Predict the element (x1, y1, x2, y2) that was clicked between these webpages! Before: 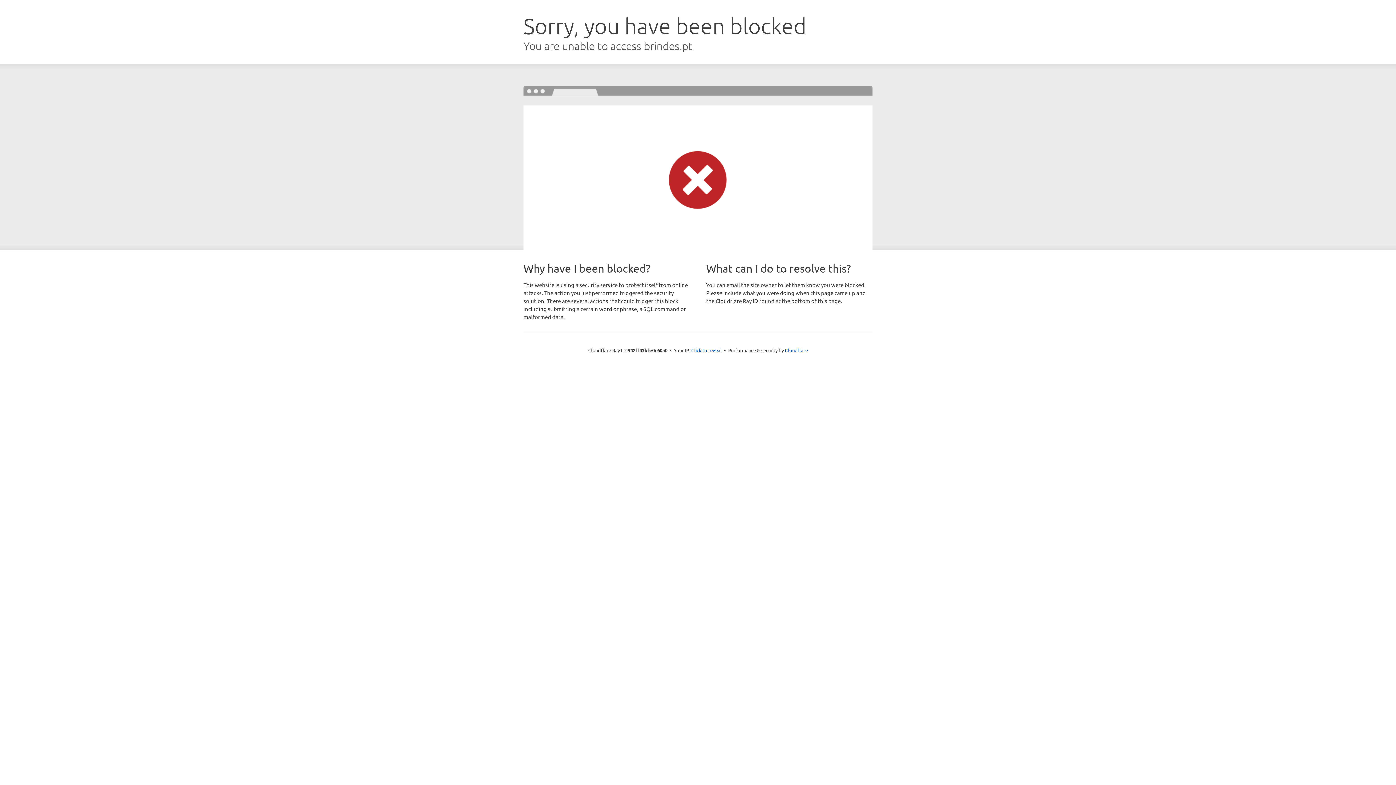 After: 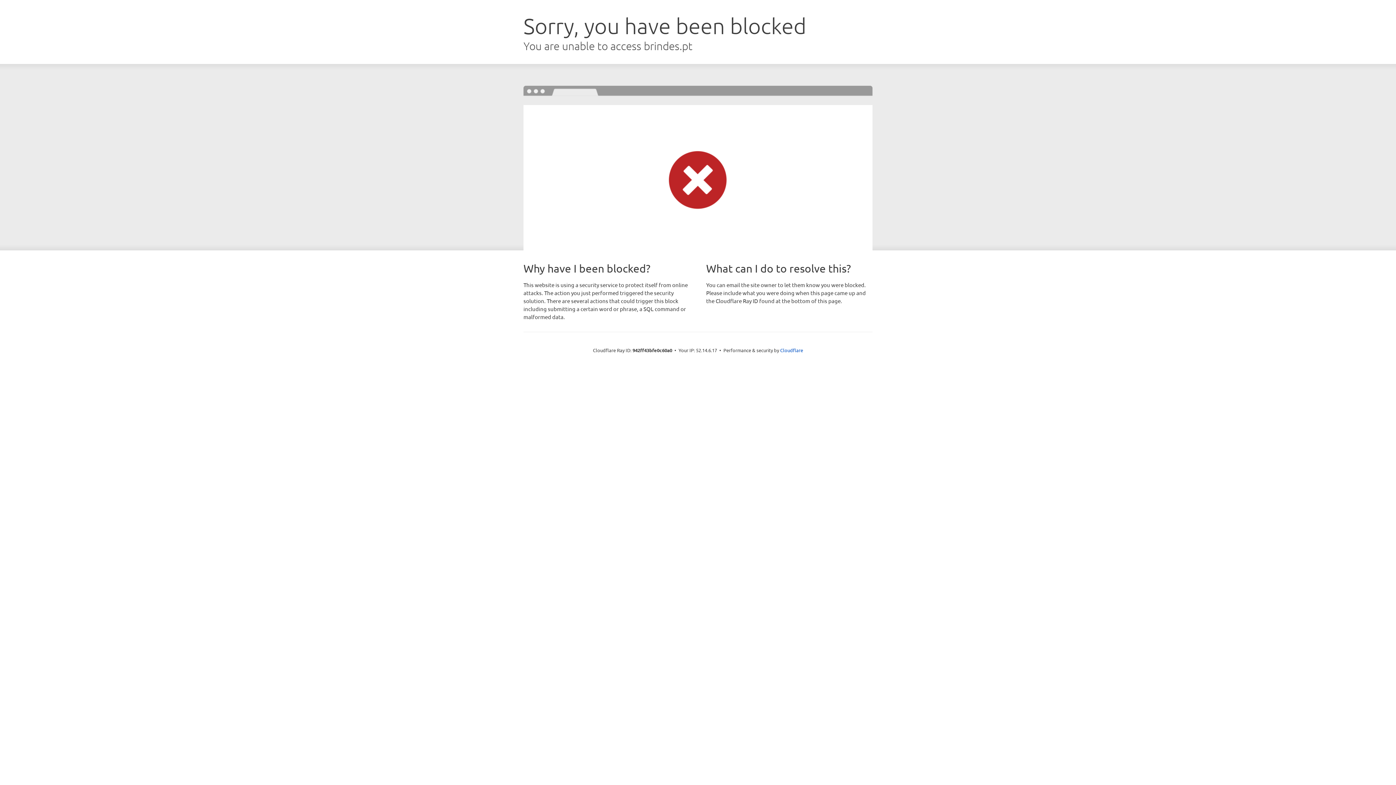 Action: label: Click to reveal bbox: (691, 346, 722, 353)